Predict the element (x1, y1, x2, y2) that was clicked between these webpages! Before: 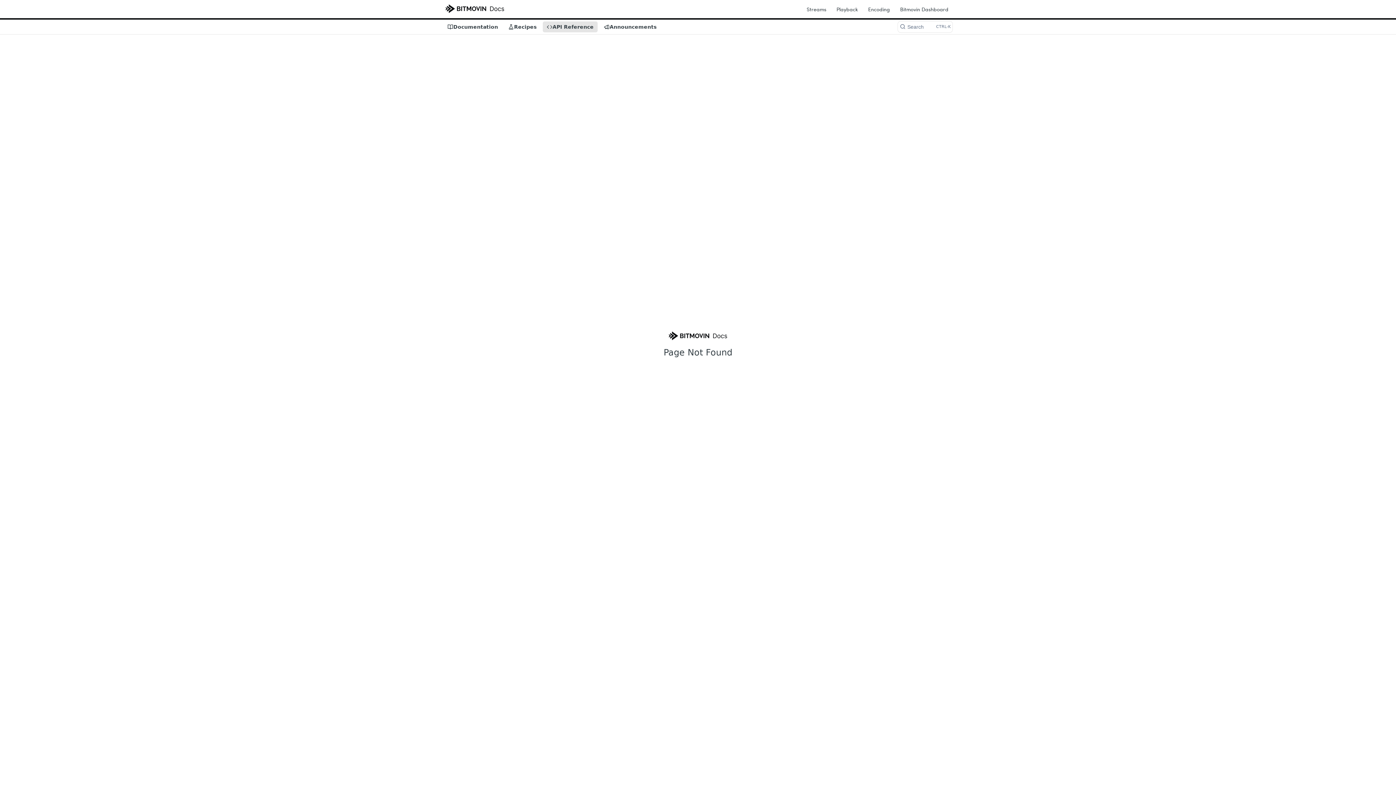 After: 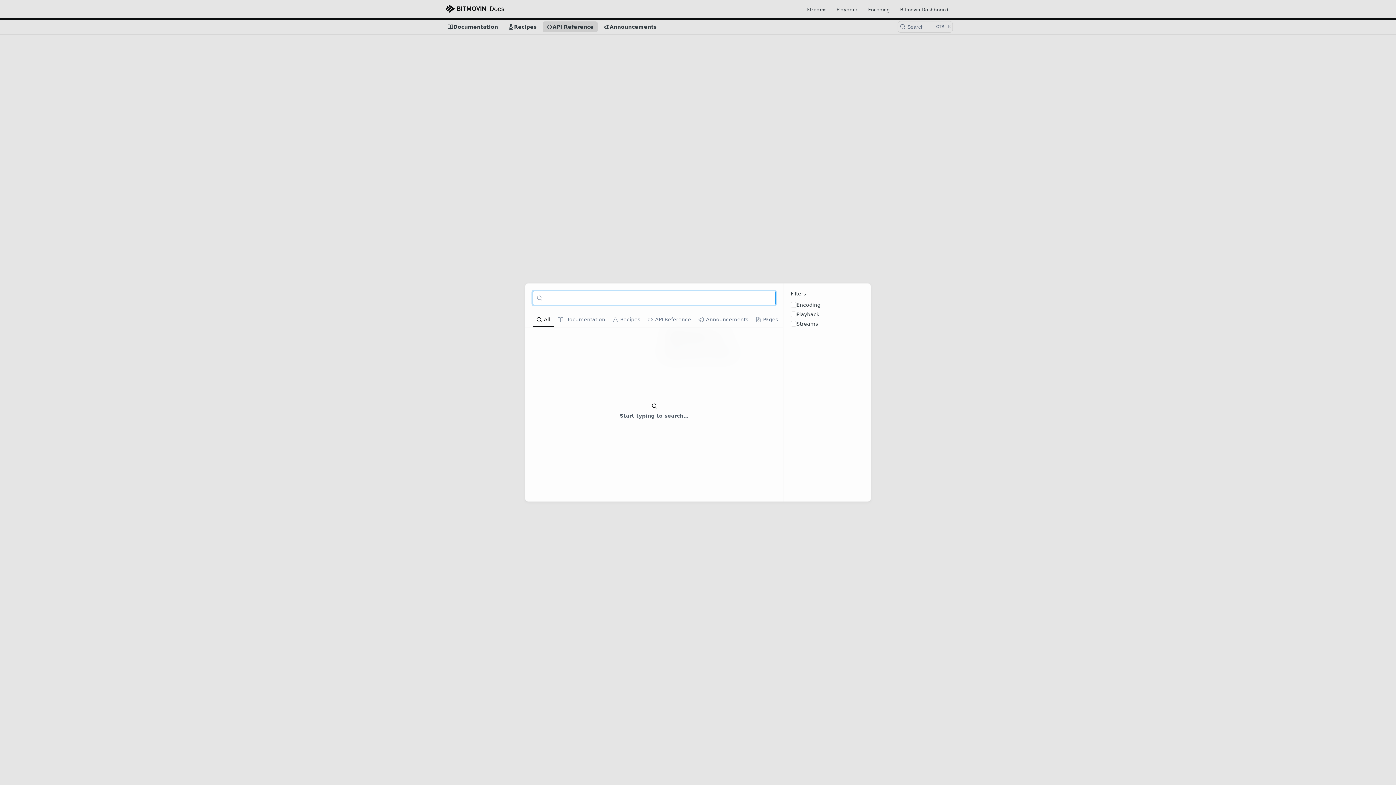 Action: bbox: (898, 21, 952, 32) label: Search ⌘k